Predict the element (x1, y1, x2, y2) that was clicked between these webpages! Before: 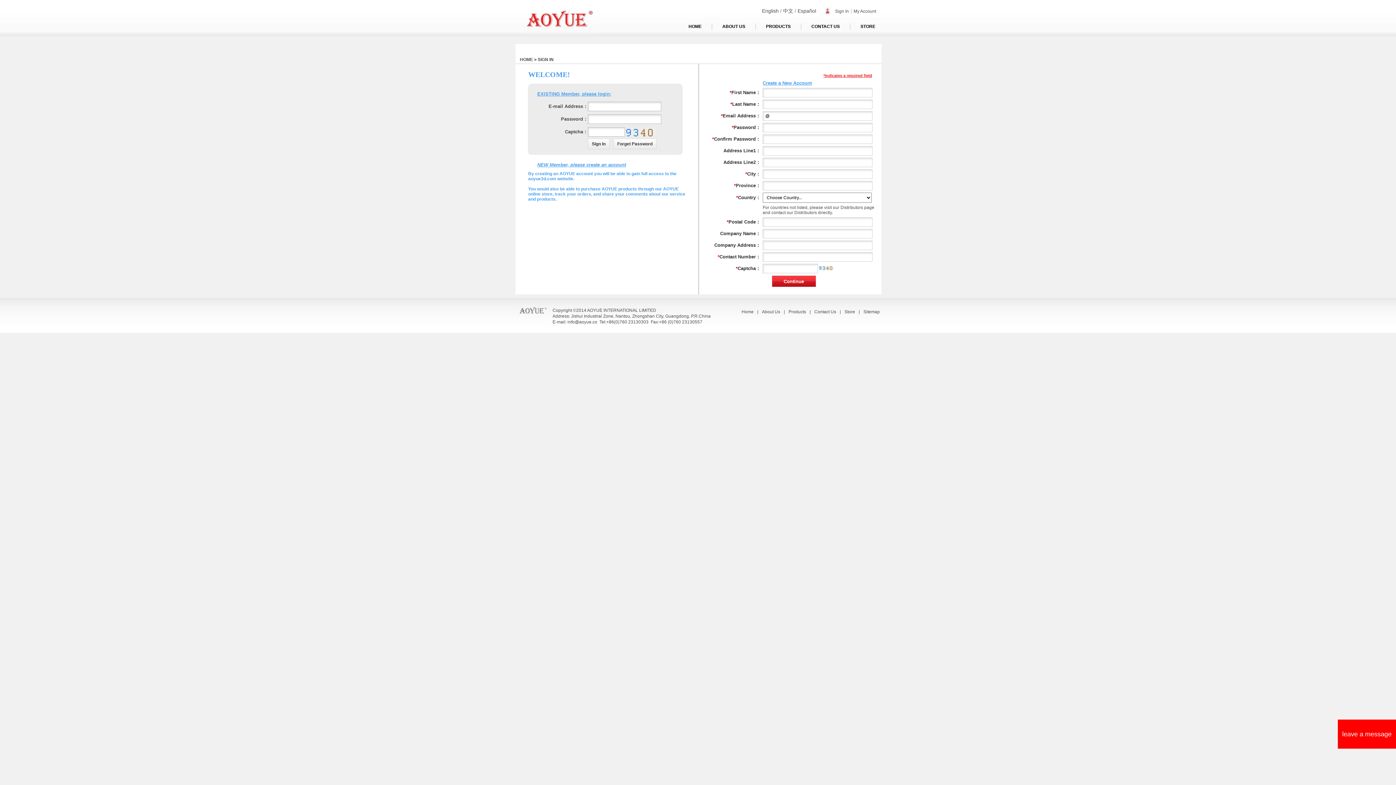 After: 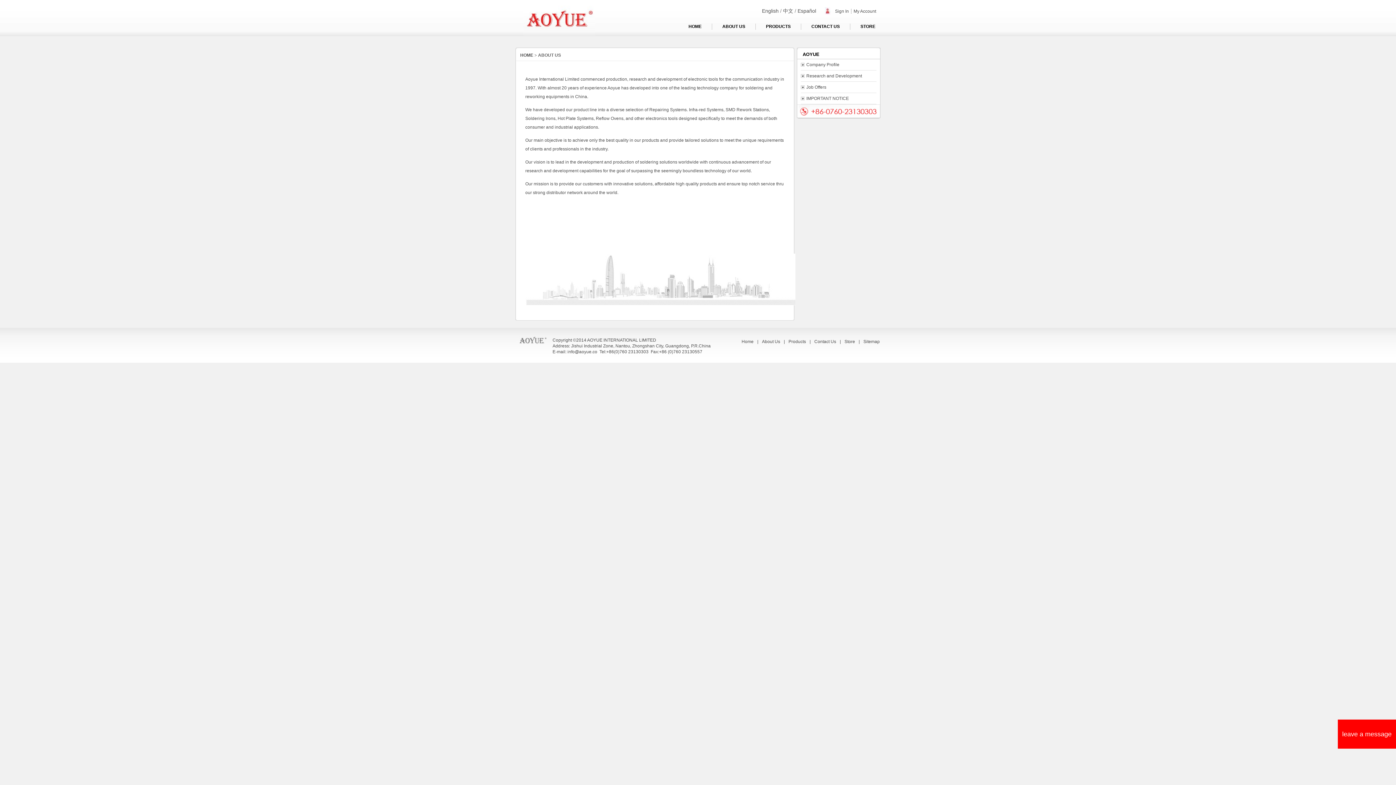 Action: bbox: (762, 309, 780, 314) label: About Us